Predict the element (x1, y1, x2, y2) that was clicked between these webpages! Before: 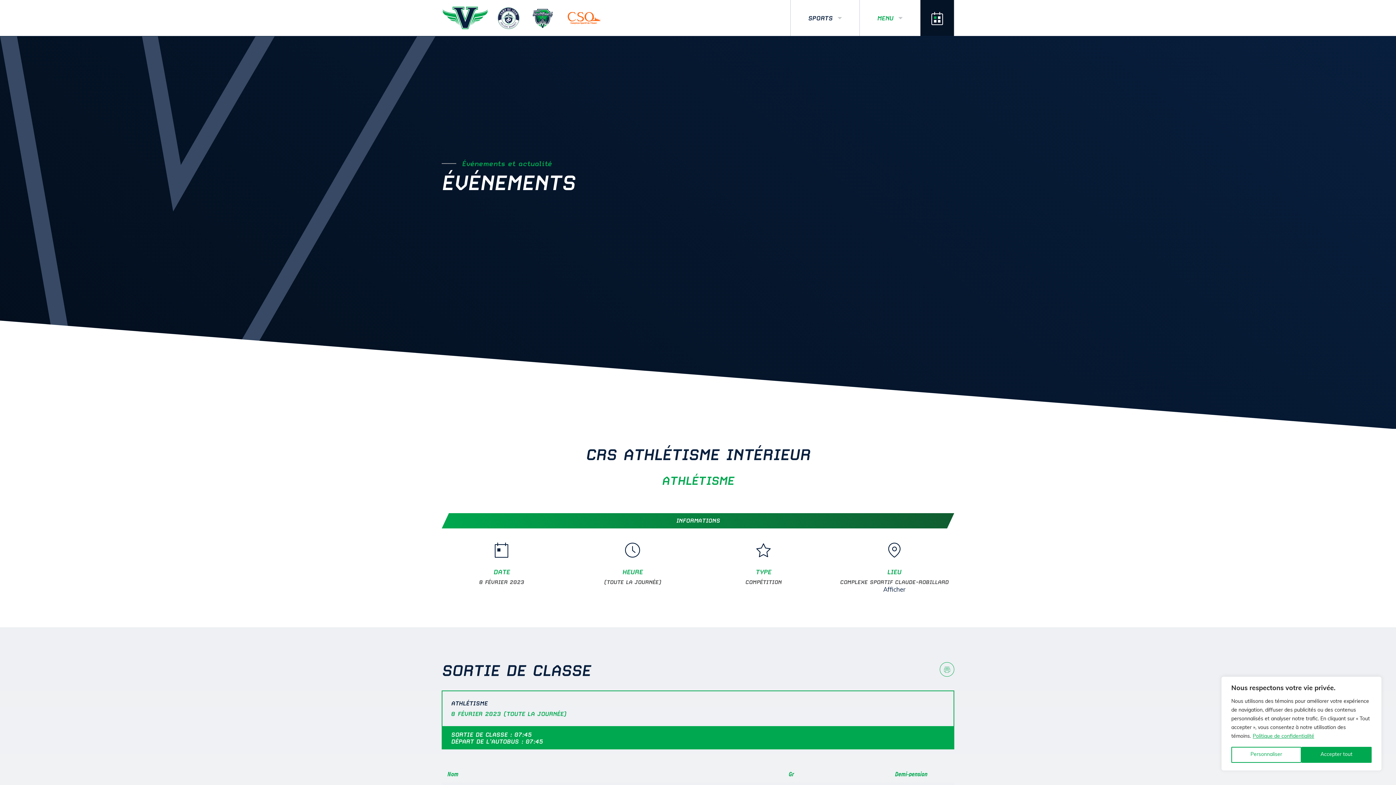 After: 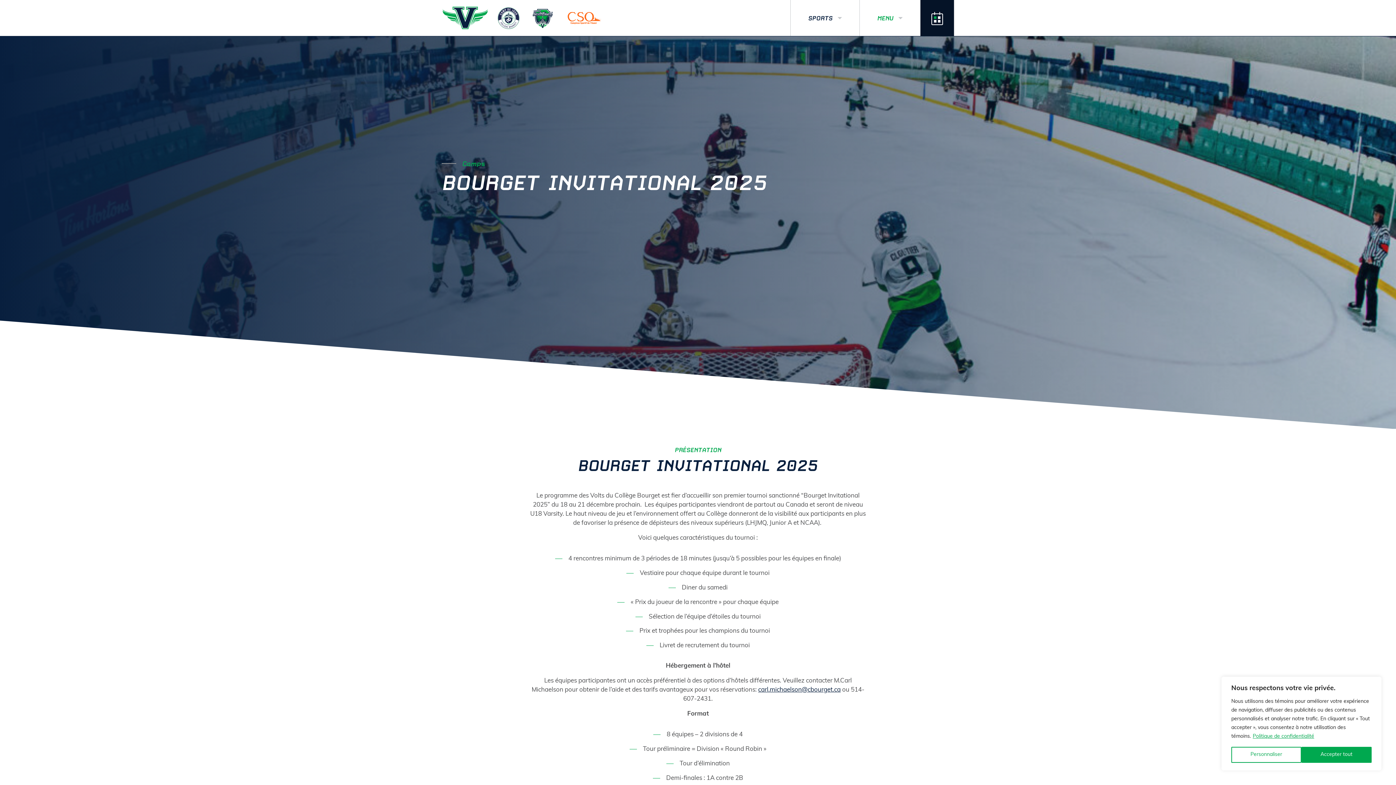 Action: bbox: (521, 3, 557, 32)